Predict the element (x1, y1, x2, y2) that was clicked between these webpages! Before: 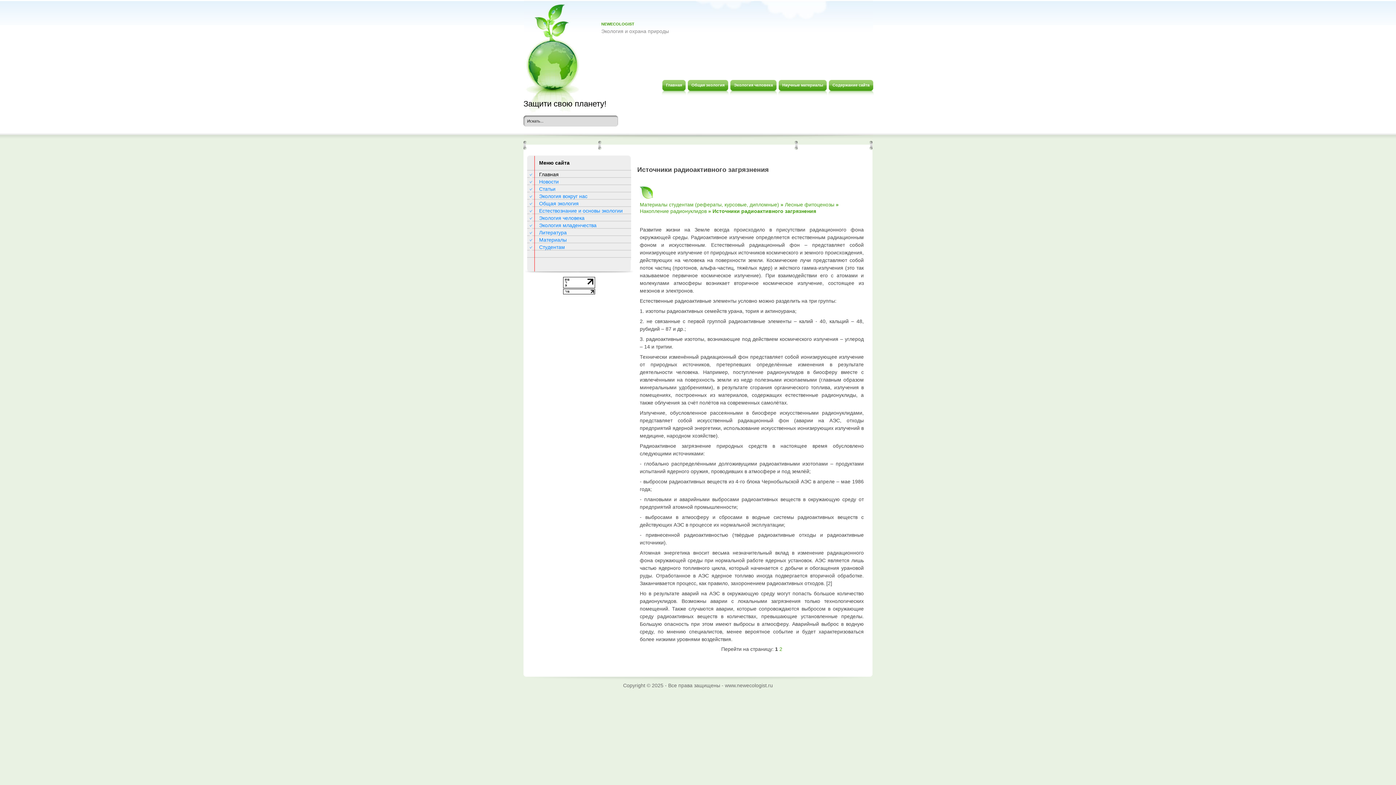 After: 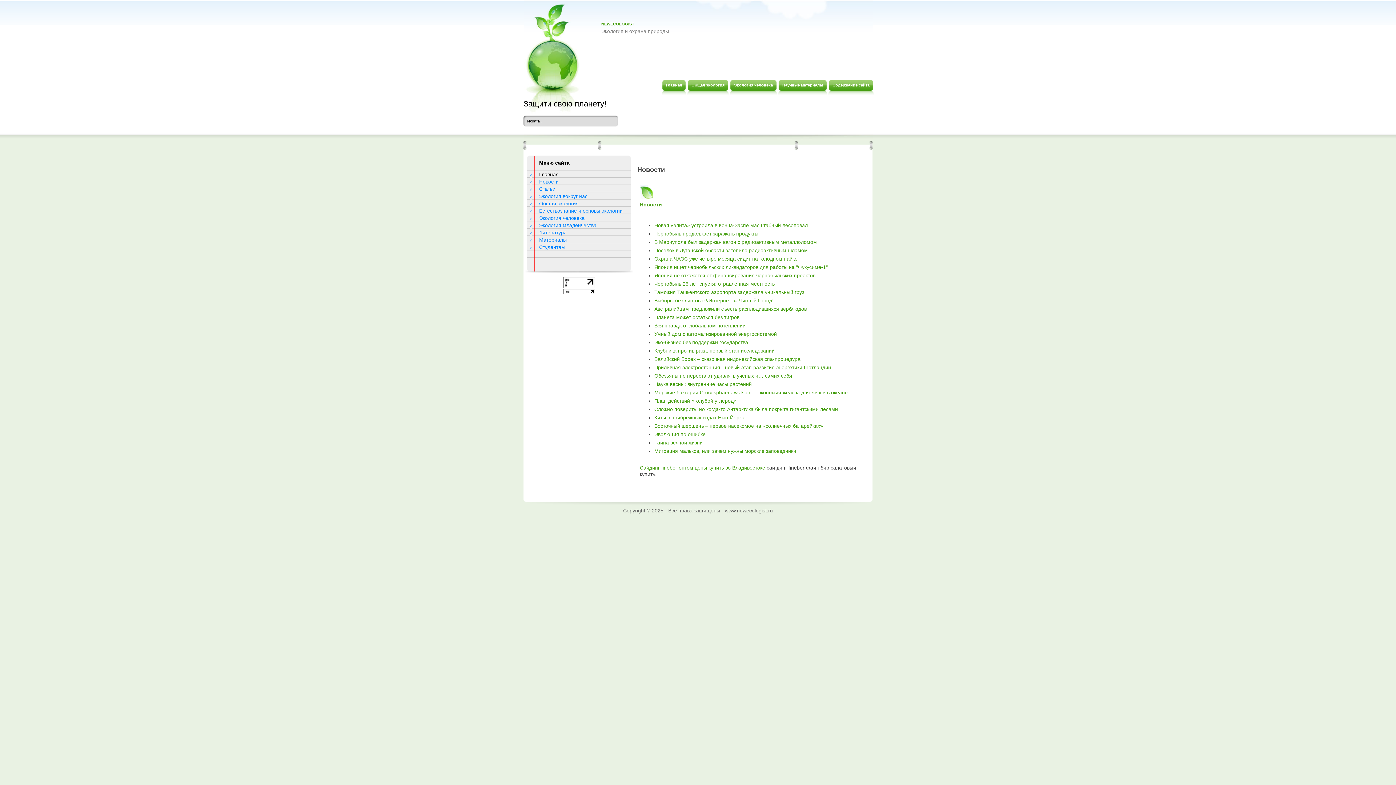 Action: bbox: (529, 178, 633, 185) label: Новости